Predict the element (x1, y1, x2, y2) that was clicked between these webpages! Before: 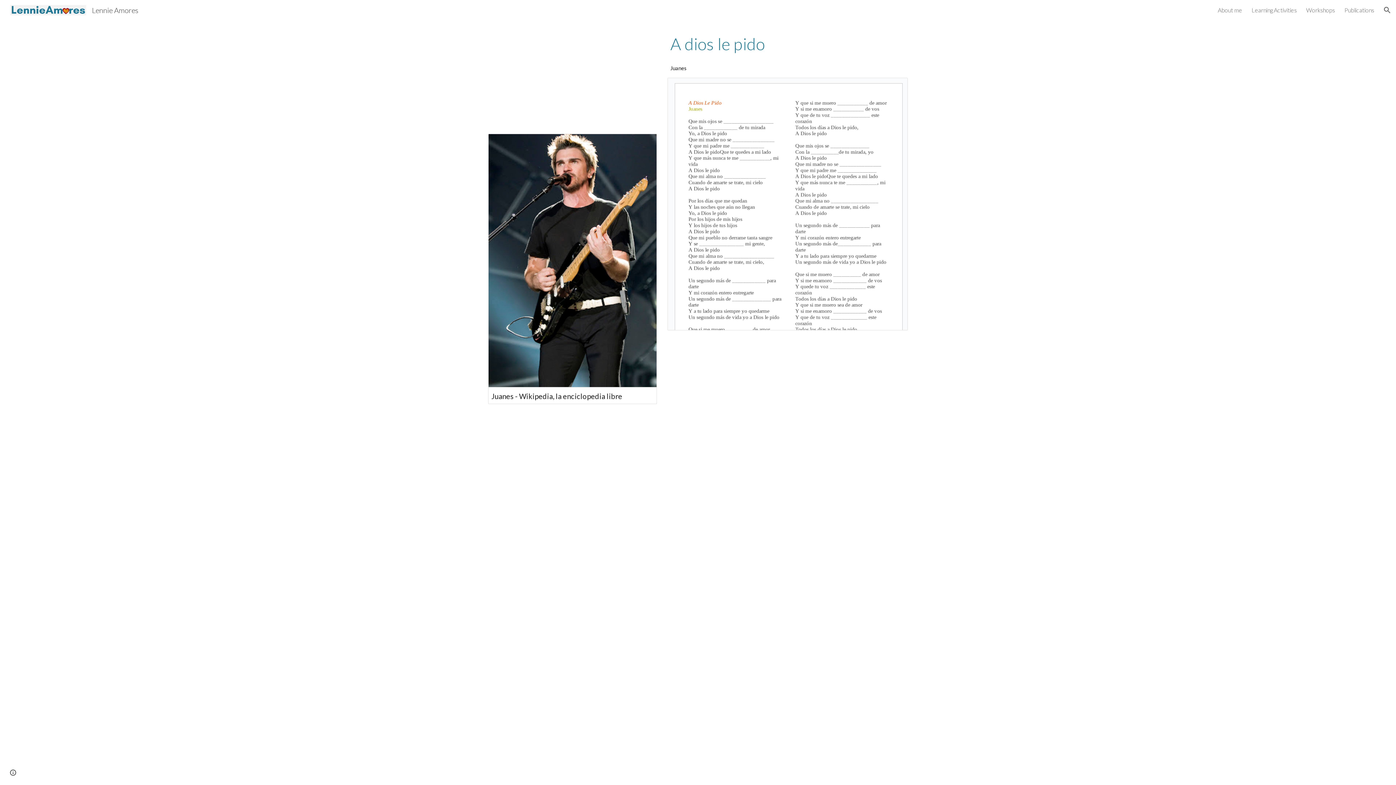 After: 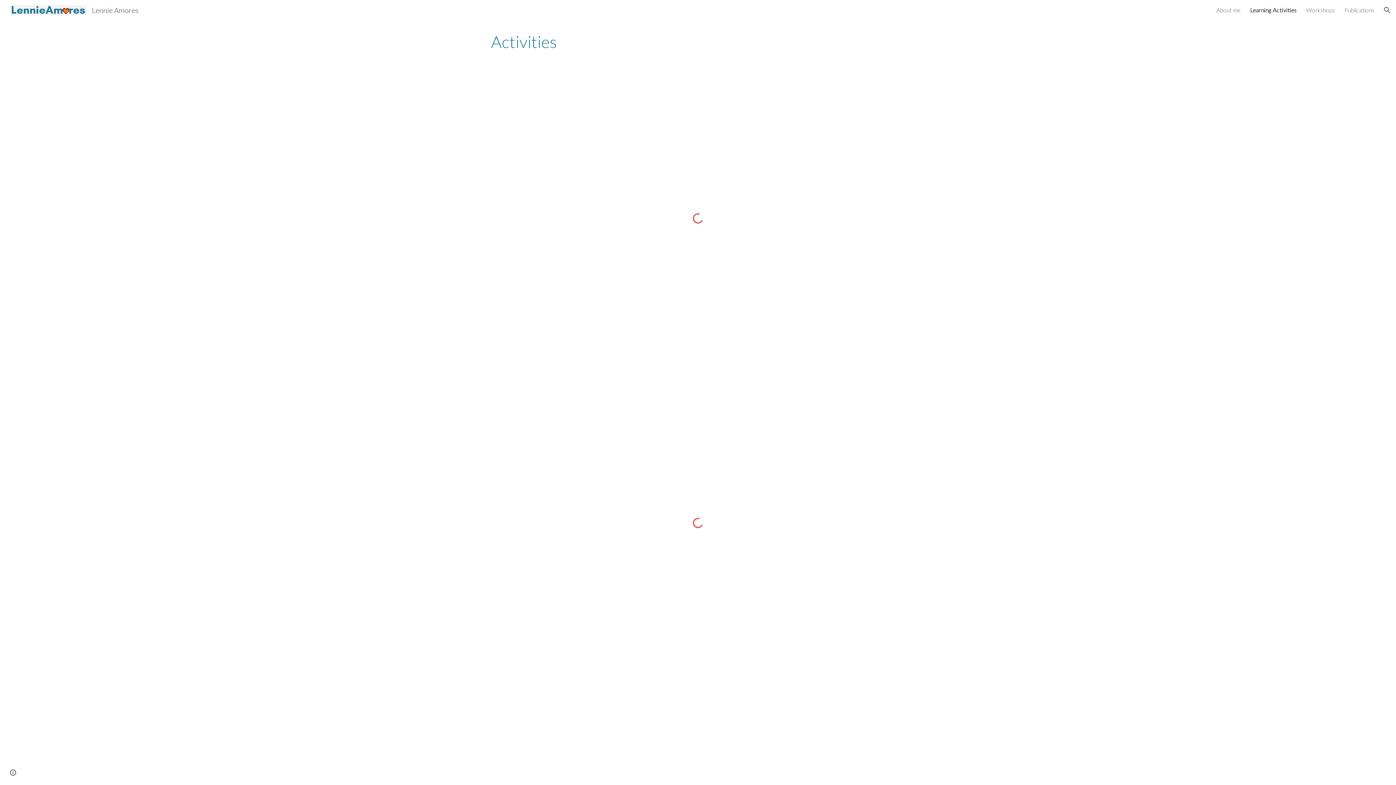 Action: bbox: (1252, 6, 1297, 13) label: Learning Activities